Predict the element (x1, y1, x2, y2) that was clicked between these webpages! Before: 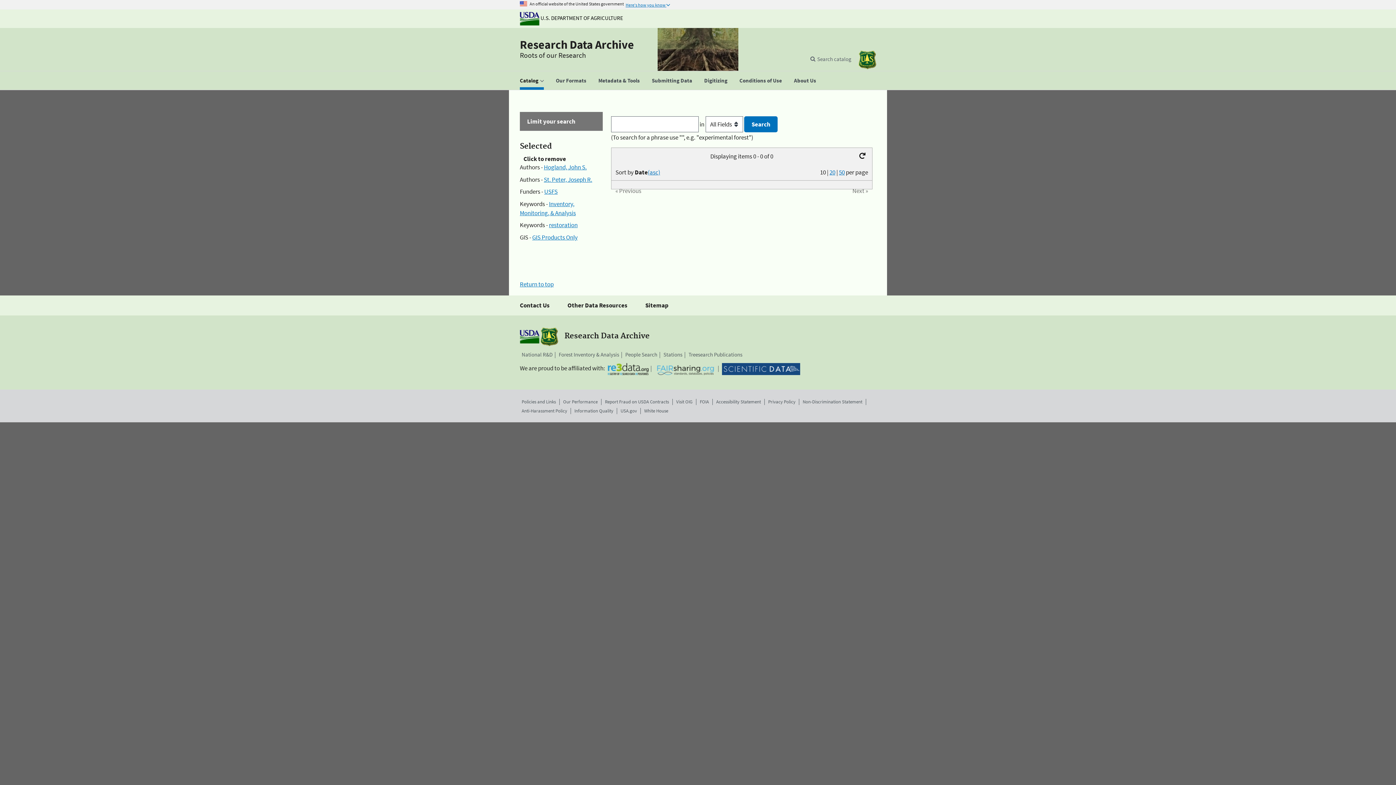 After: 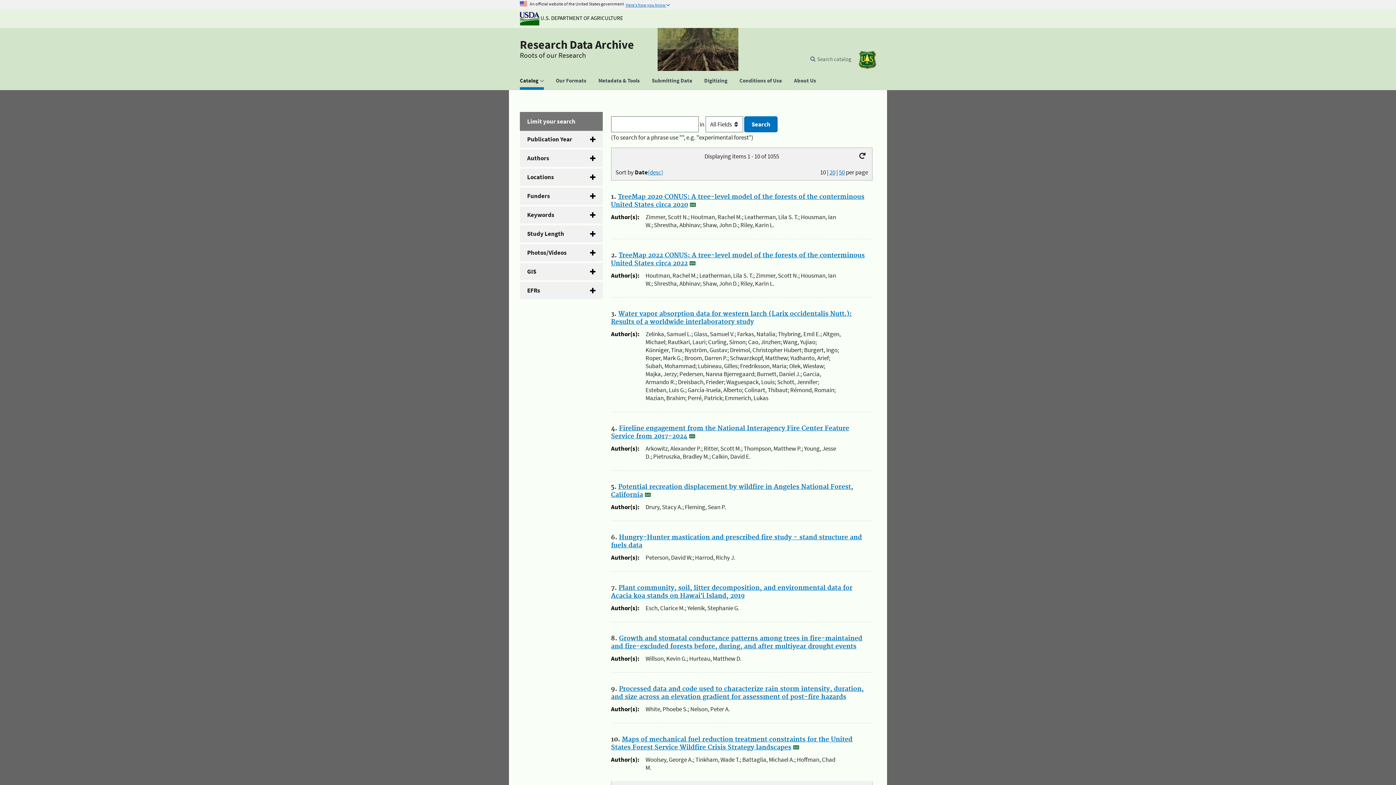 Action: bbox: (855, 151, 868, 160)